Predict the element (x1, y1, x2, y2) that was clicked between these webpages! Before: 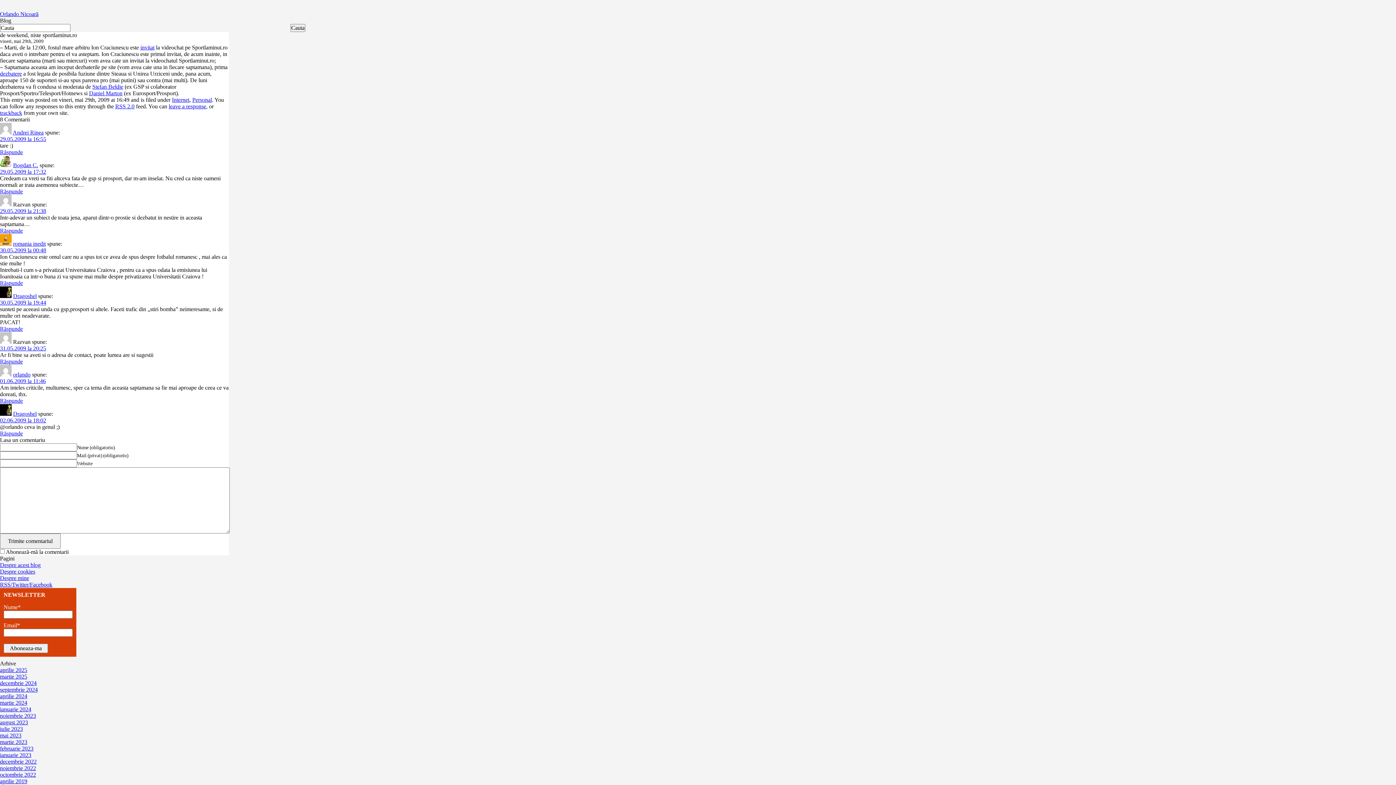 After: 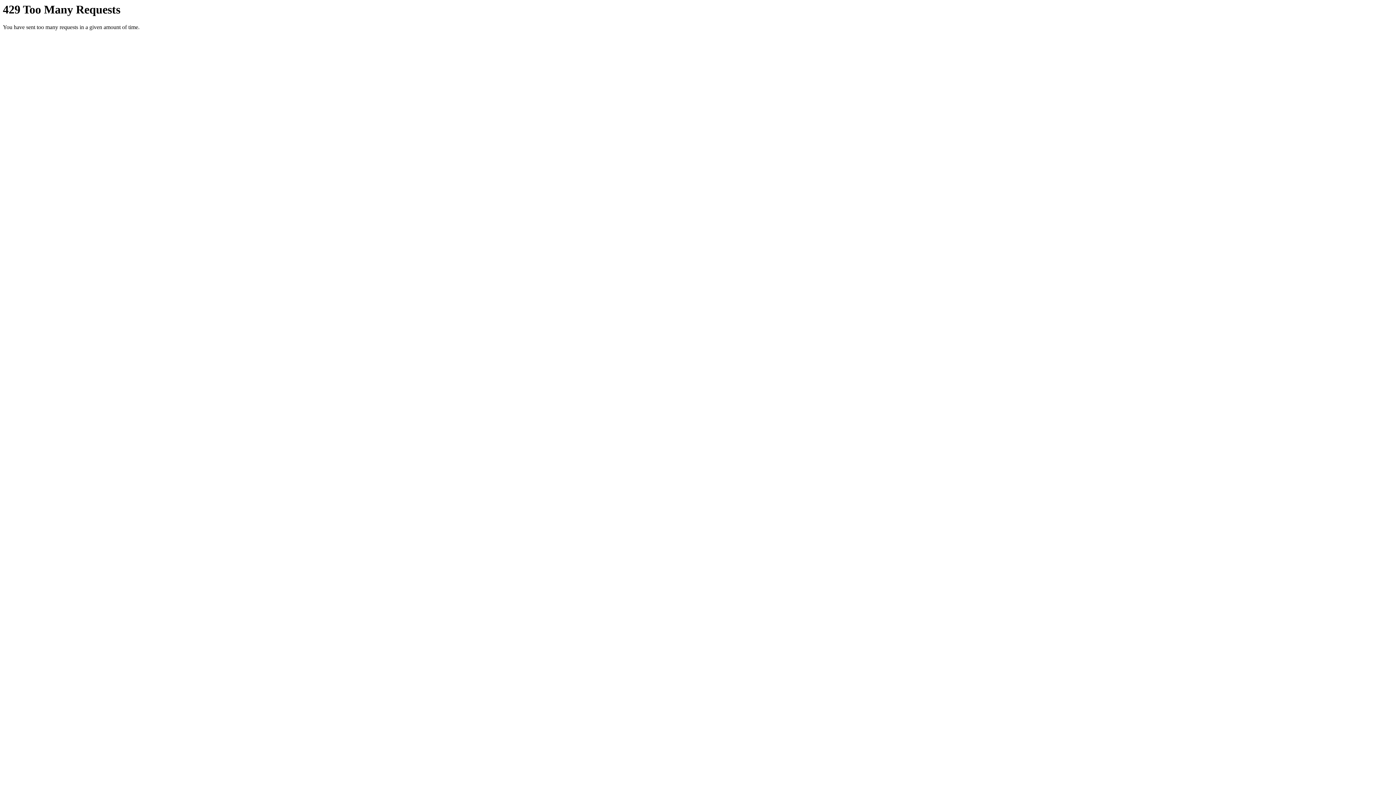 Action: bbox: (0, 680, 36, 686) label: decembrie 2024